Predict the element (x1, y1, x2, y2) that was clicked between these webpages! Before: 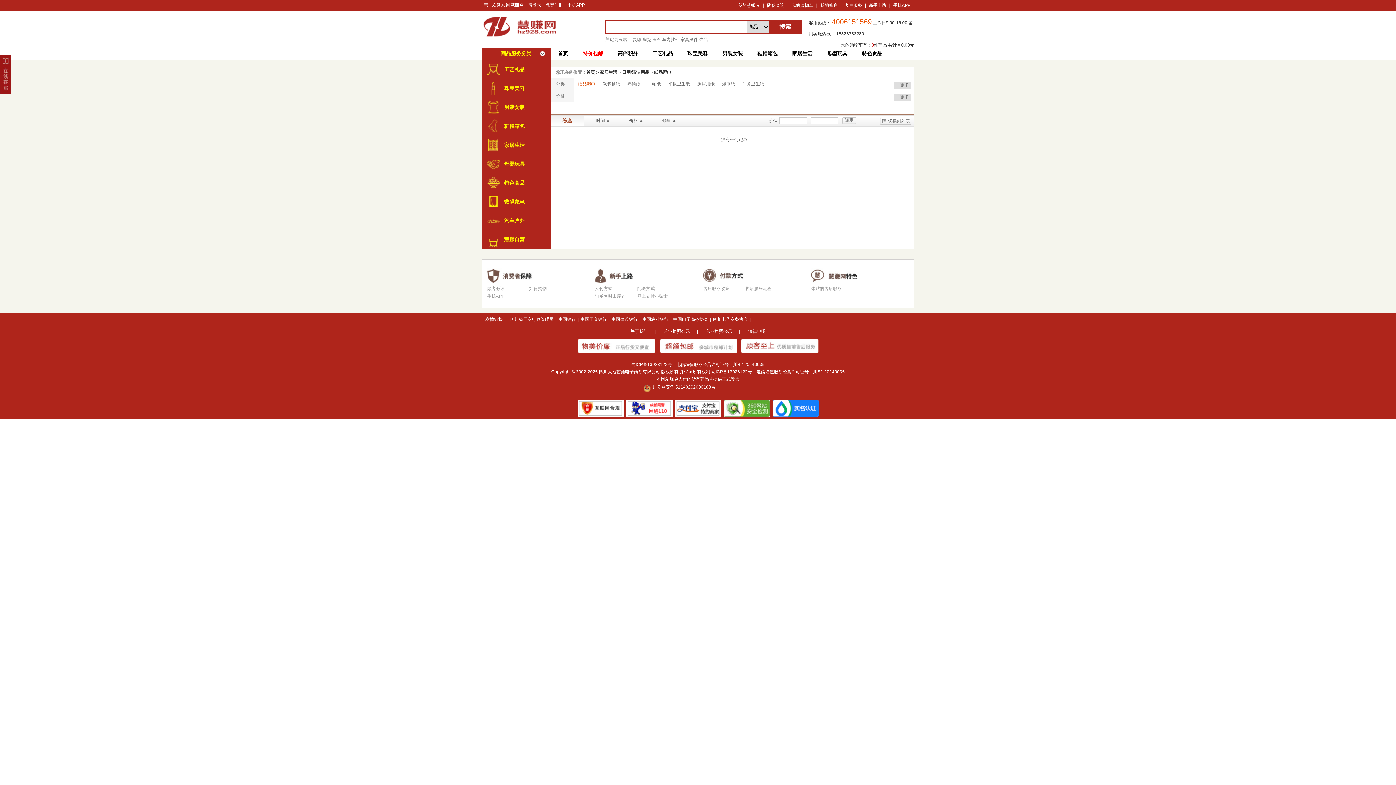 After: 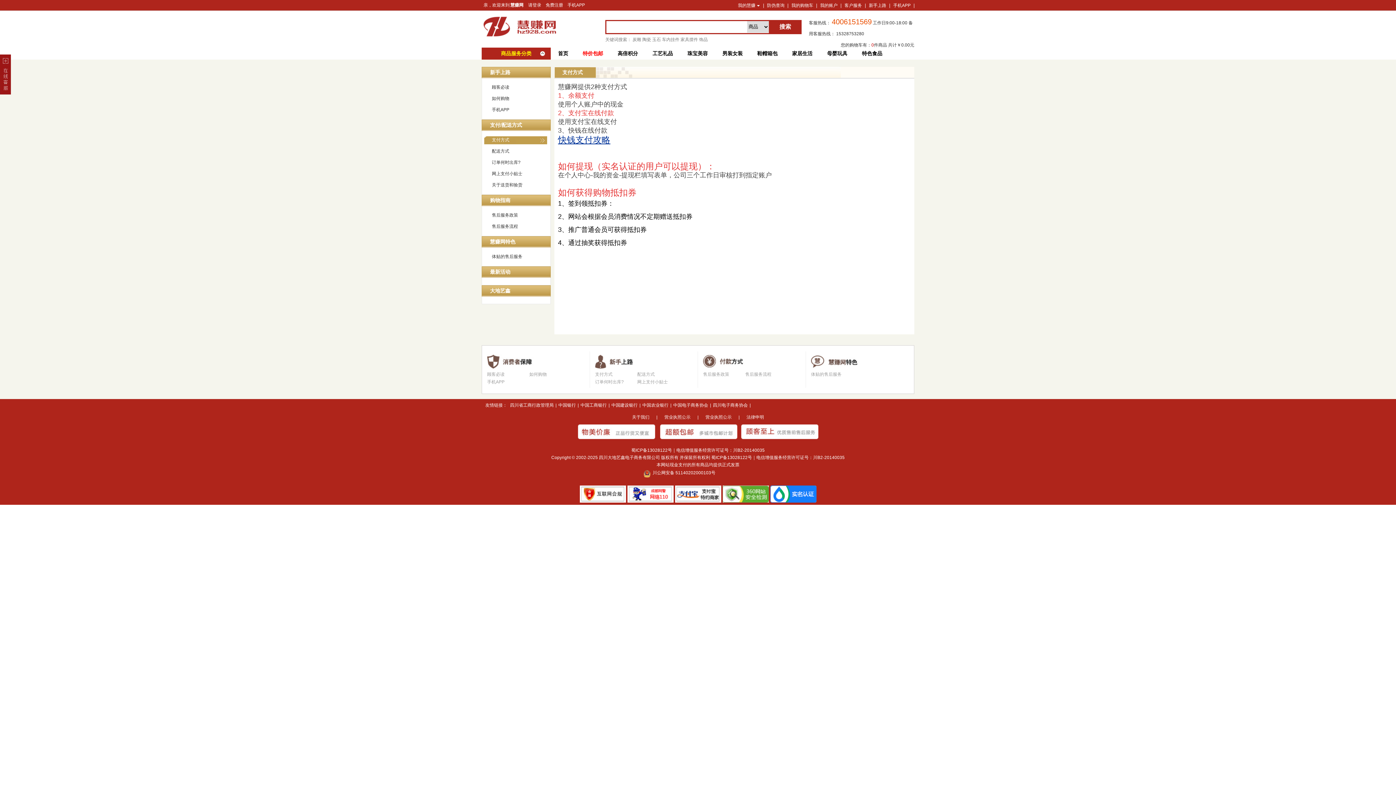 Action: label: 支付方式 bbox: (595, 286, 612, 291)